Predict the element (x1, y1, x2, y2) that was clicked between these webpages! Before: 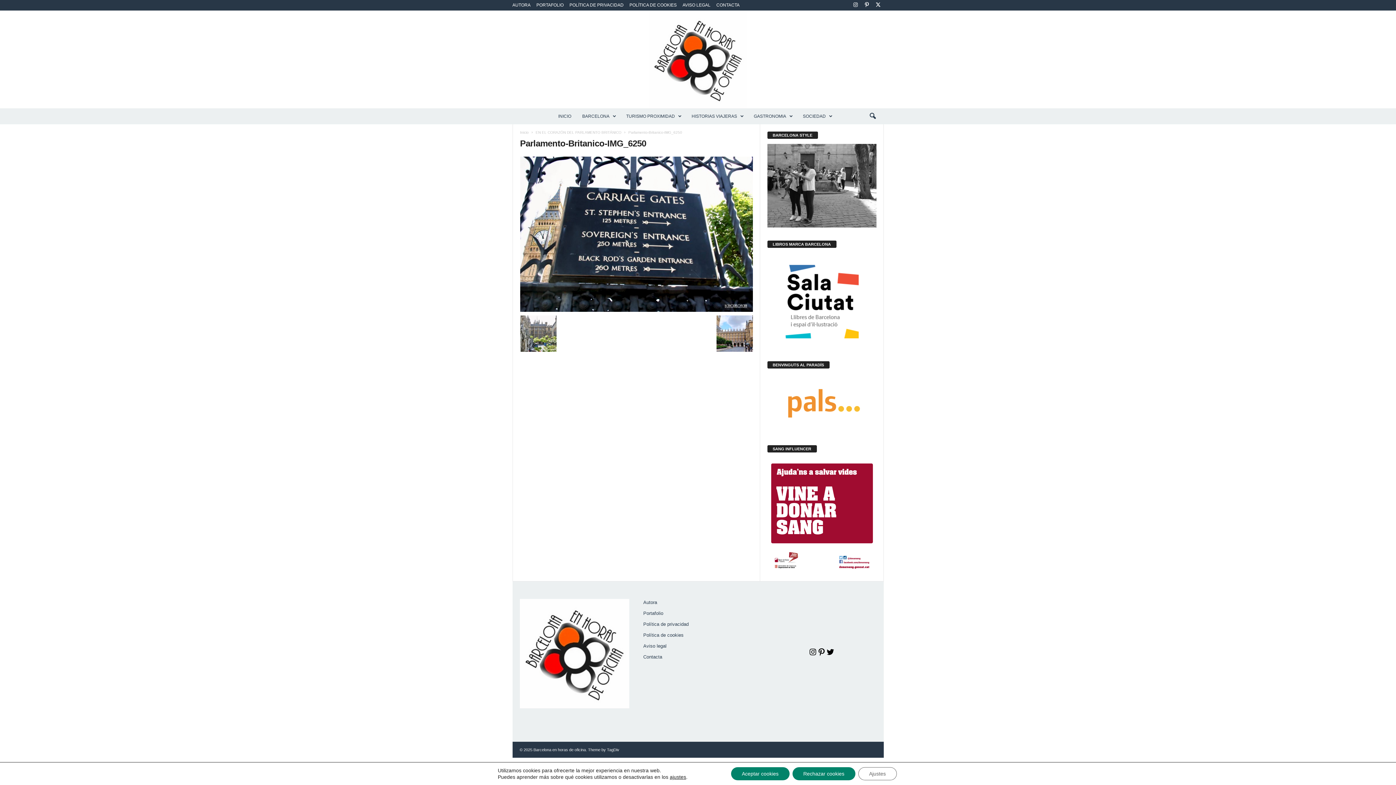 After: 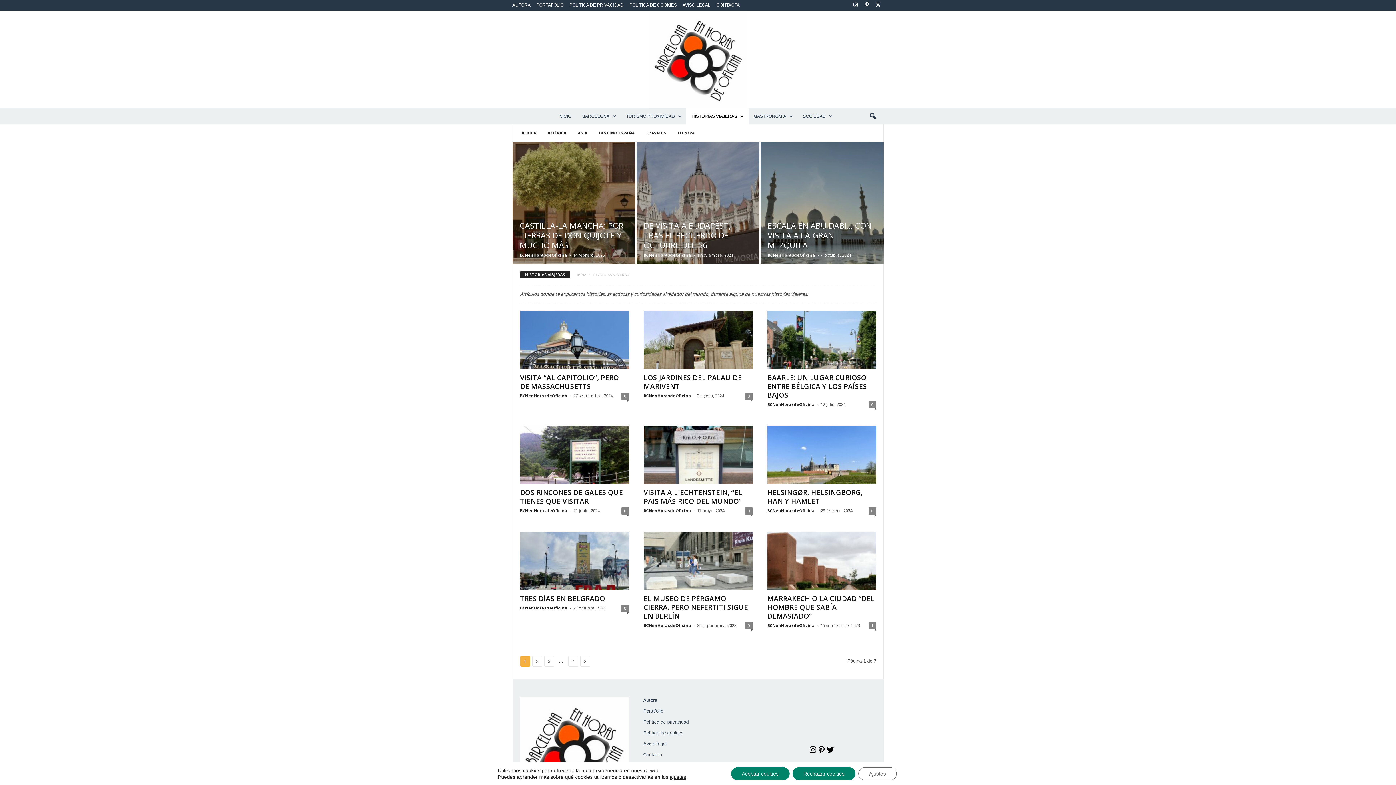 Action: label: HISTORIAS VIAJERAS bbox: (686, 108, 748, 124)